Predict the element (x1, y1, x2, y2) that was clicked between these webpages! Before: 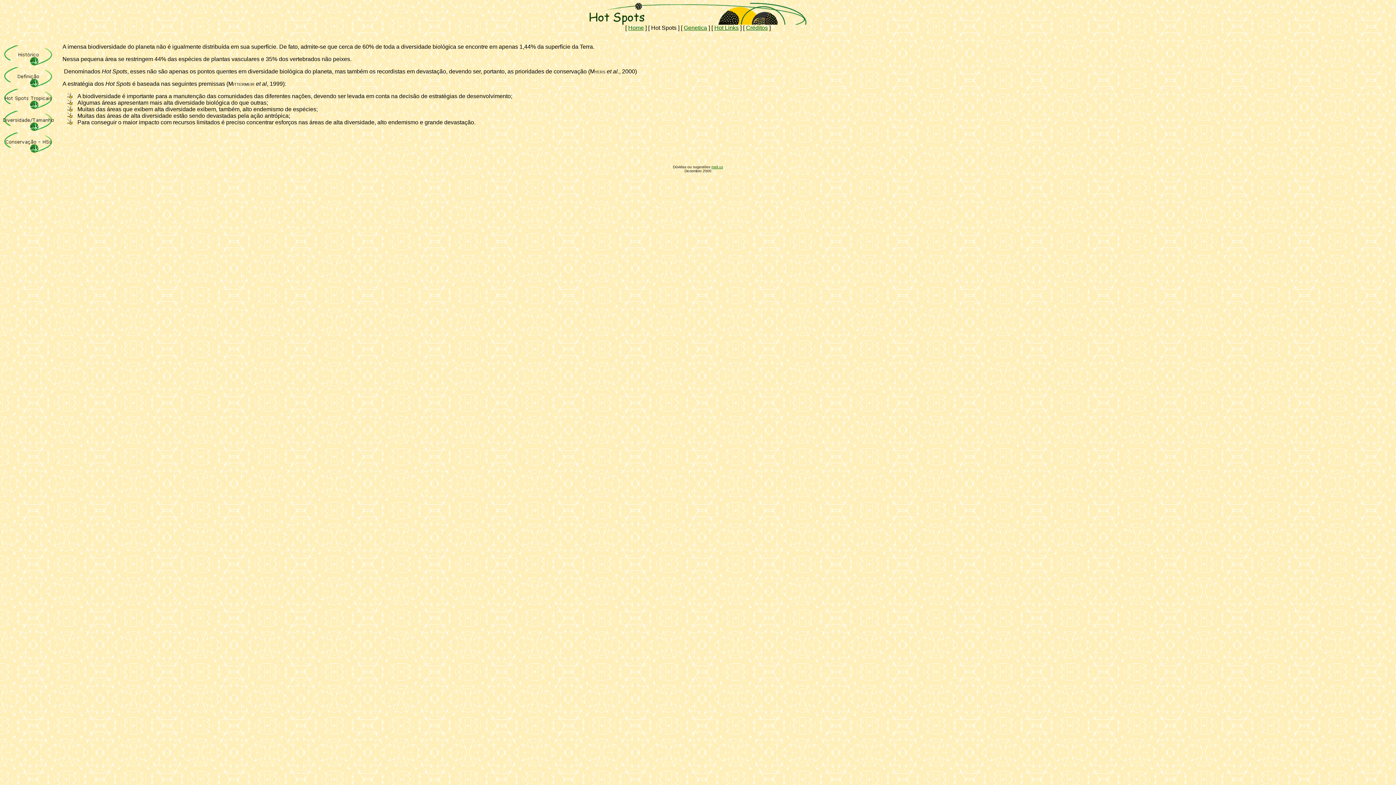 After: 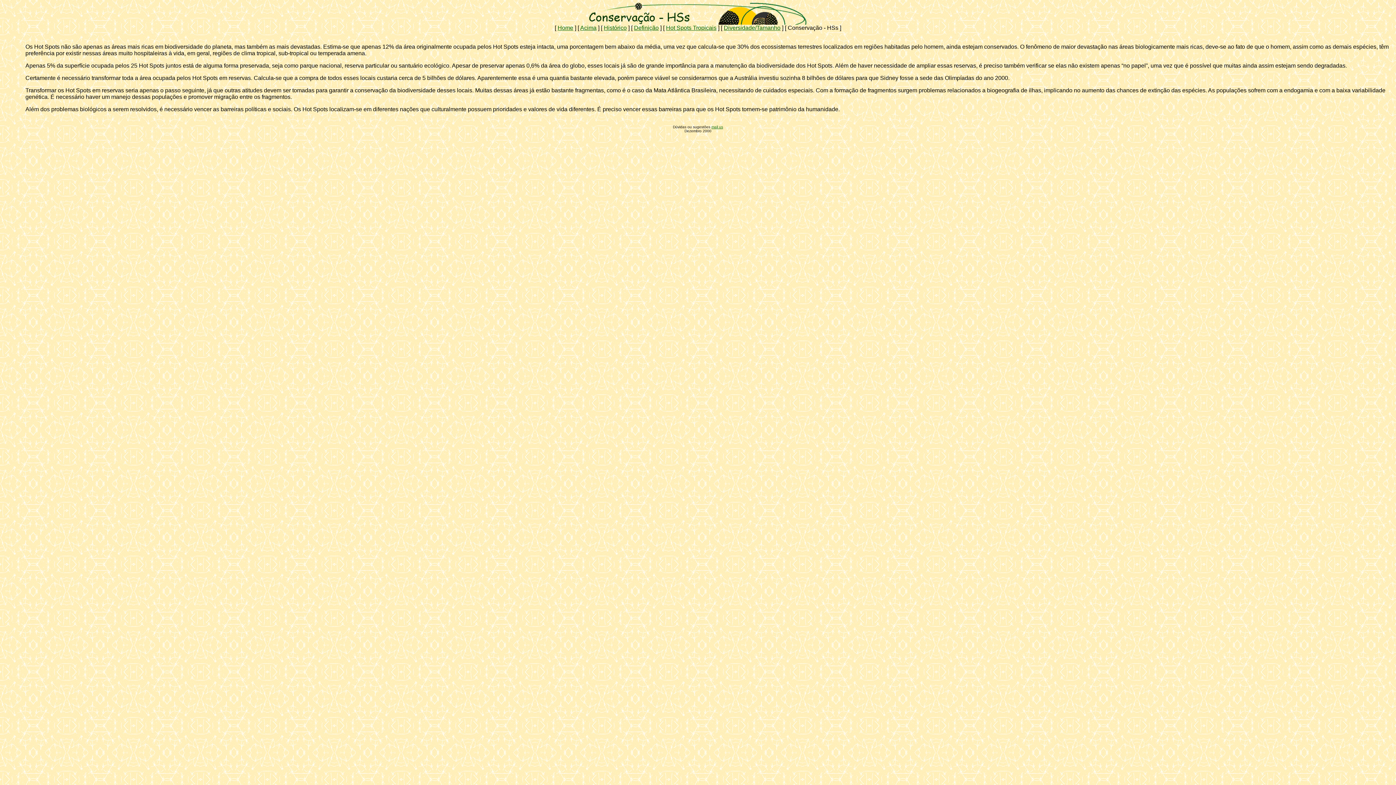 Action: bbox: (2, 147, 53, 153)